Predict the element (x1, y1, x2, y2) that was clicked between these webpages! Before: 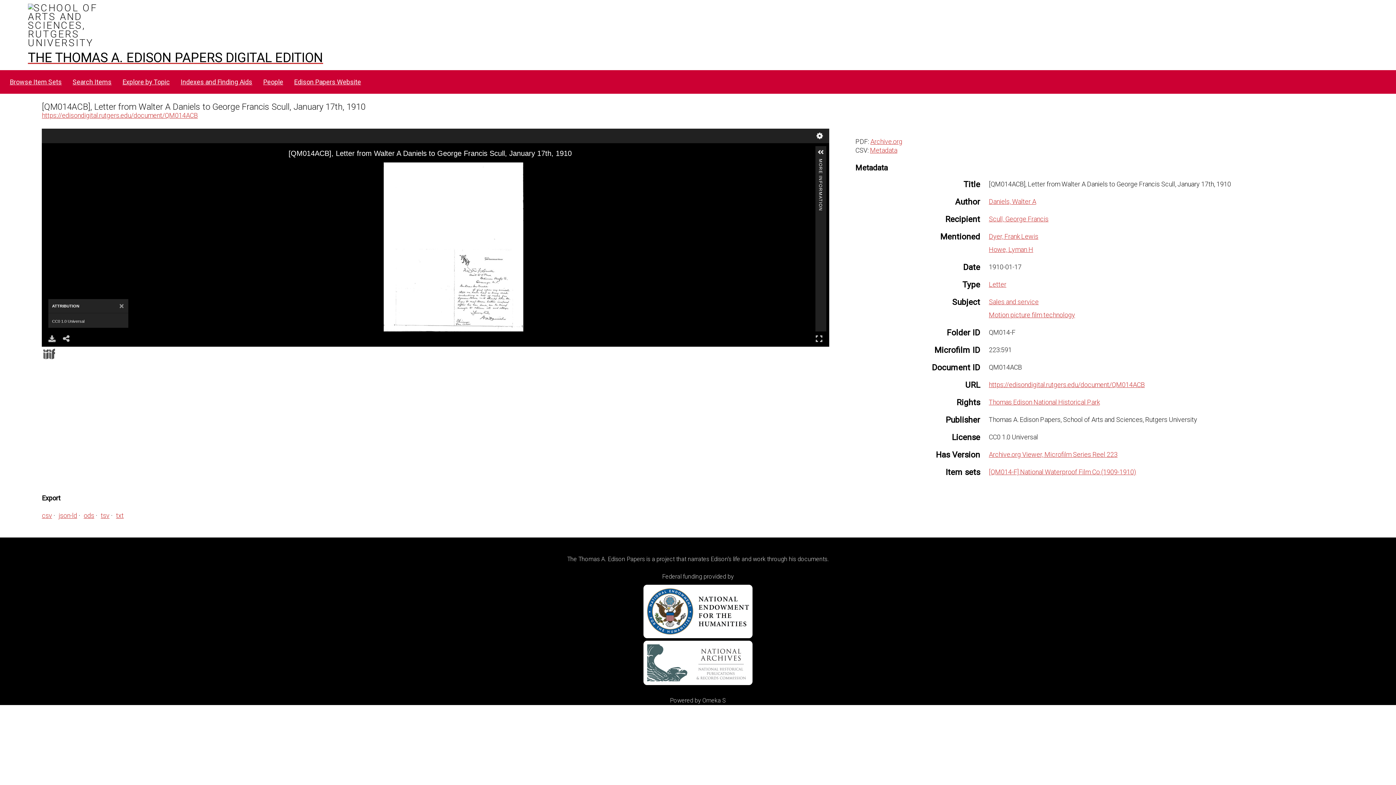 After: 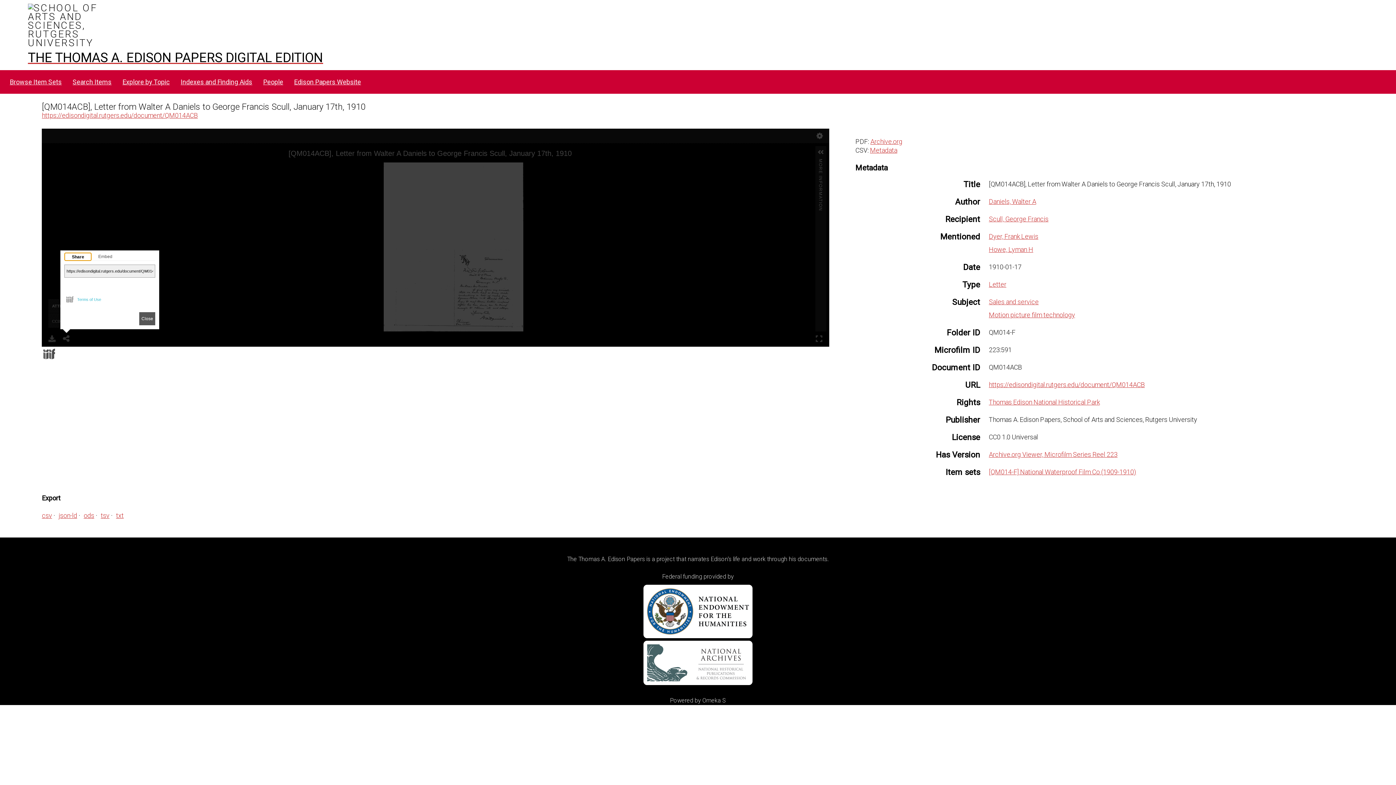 Action: bbox: (59, 331, 73, 346) label: Share